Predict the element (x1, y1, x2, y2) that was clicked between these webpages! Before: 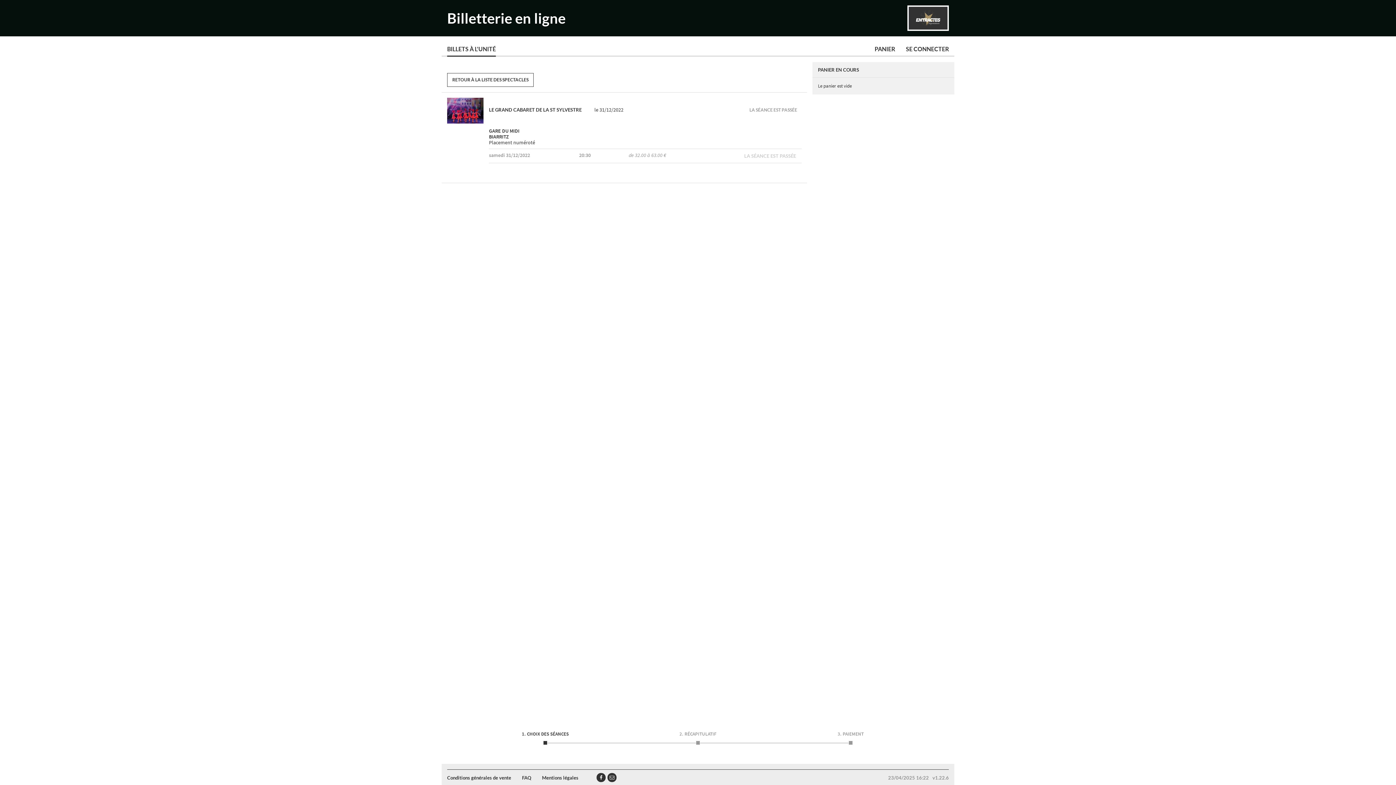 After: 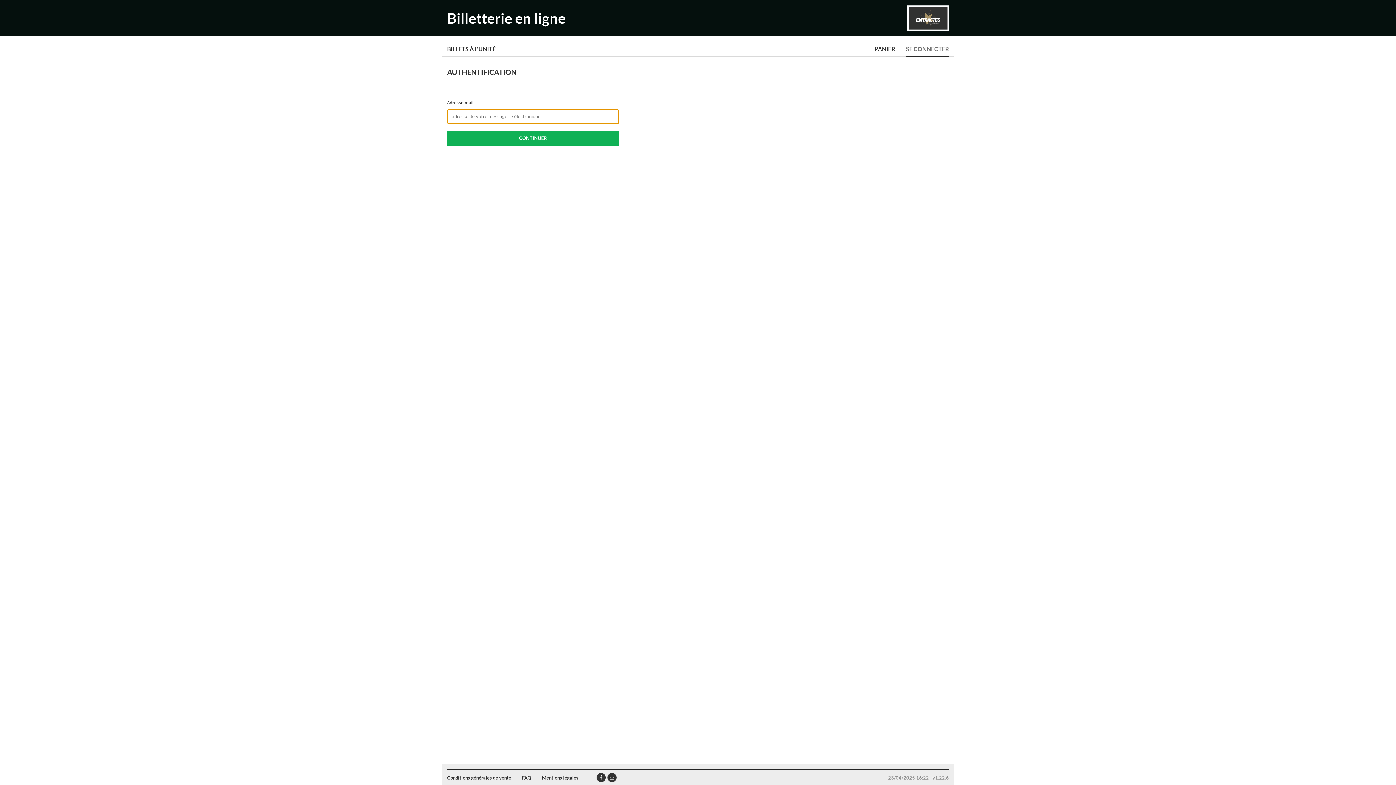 Action: bbox: (906, 42, 949, 55) label: SE CONNECTER